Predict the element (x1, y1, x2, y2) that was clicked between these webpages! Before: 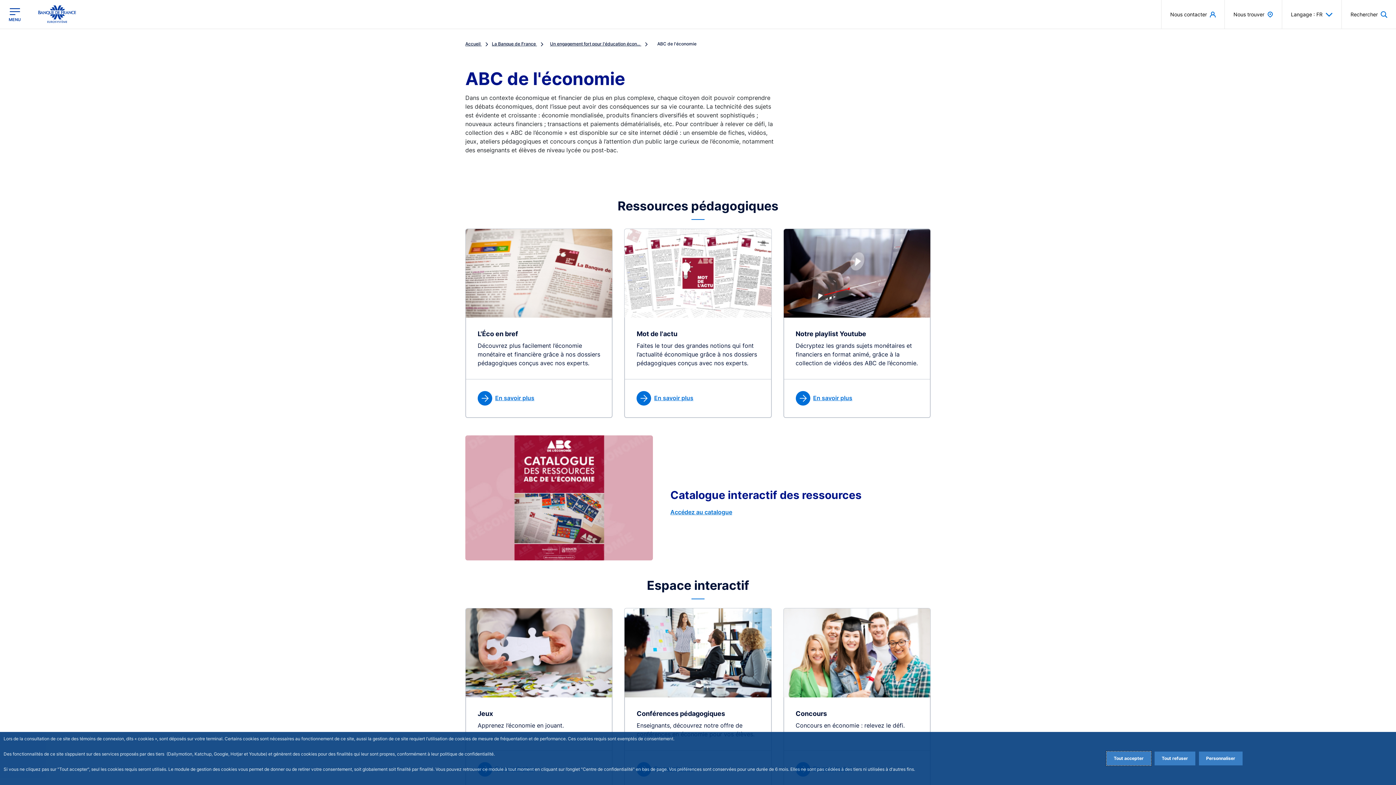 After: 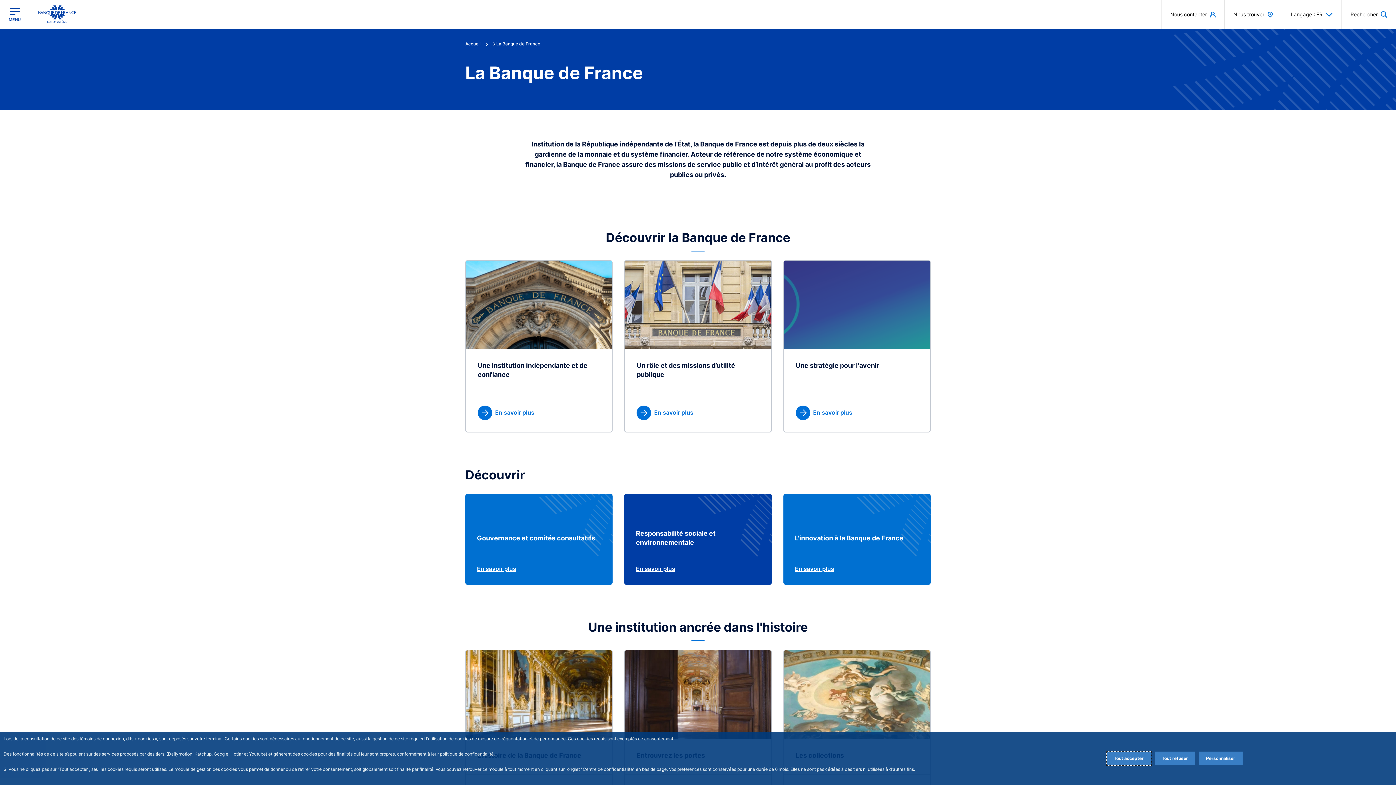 Action: label: La Banque de France  bbox: (492, 41, 547, 46)